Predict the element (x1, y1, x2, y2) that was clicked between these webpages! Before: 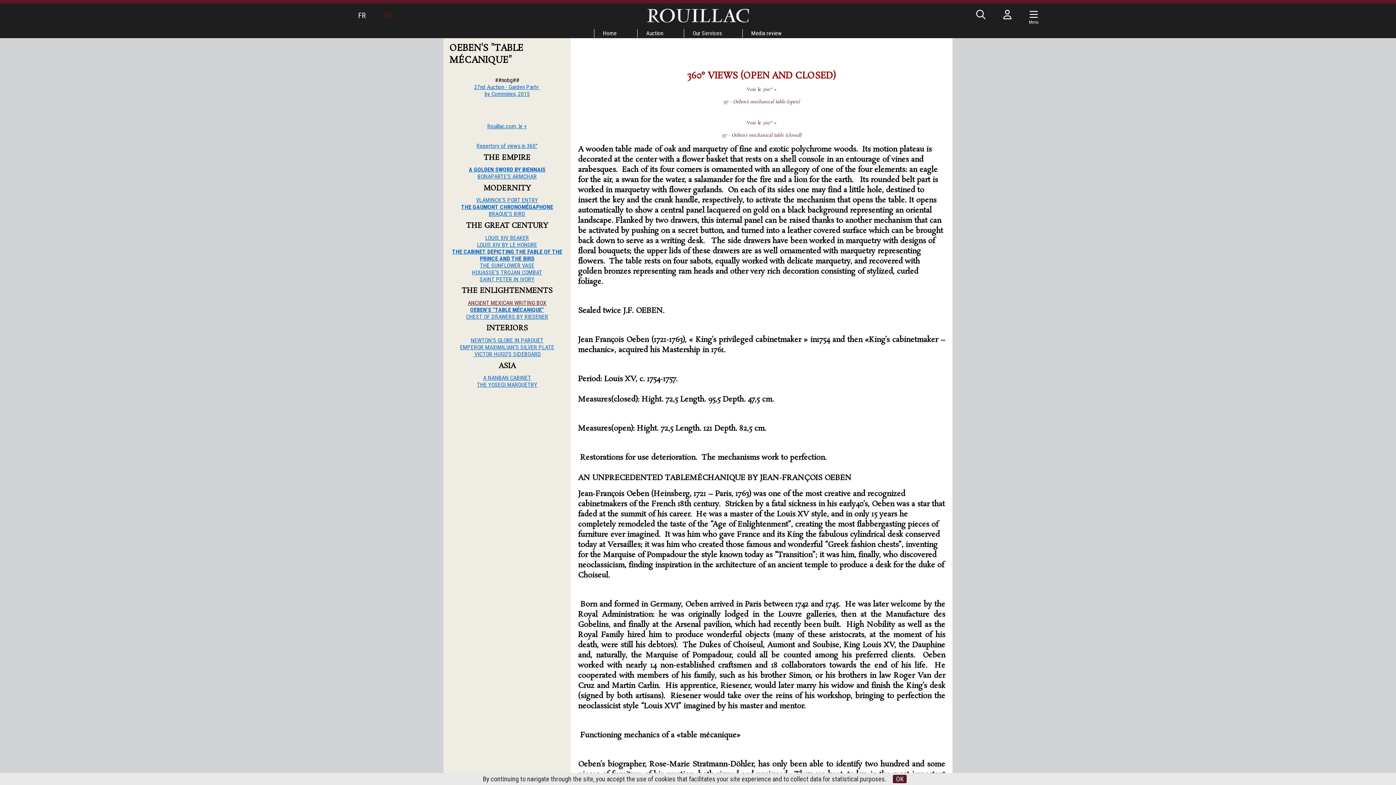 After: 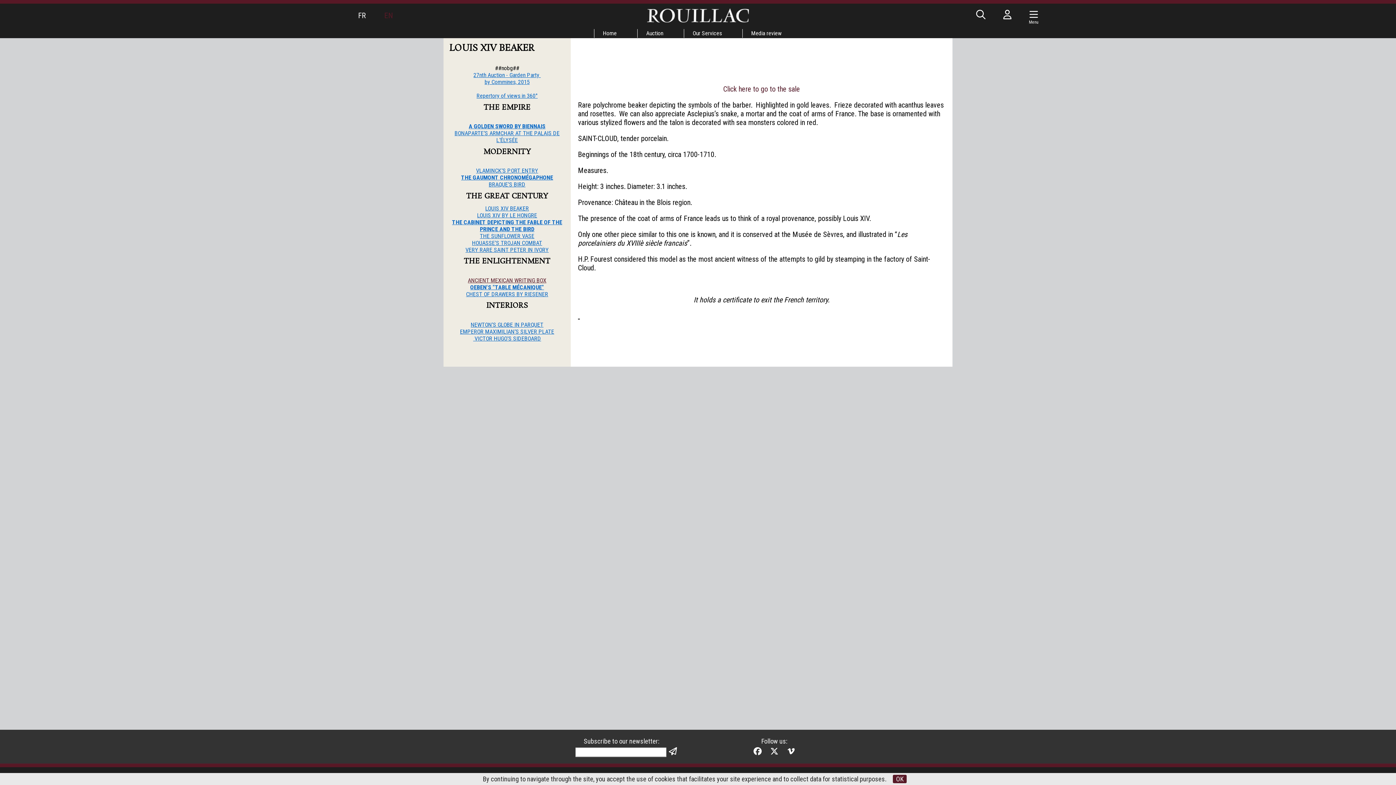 Action: label: LOUIS XIV BEAKER bbox: (485, 234, 529, 241)